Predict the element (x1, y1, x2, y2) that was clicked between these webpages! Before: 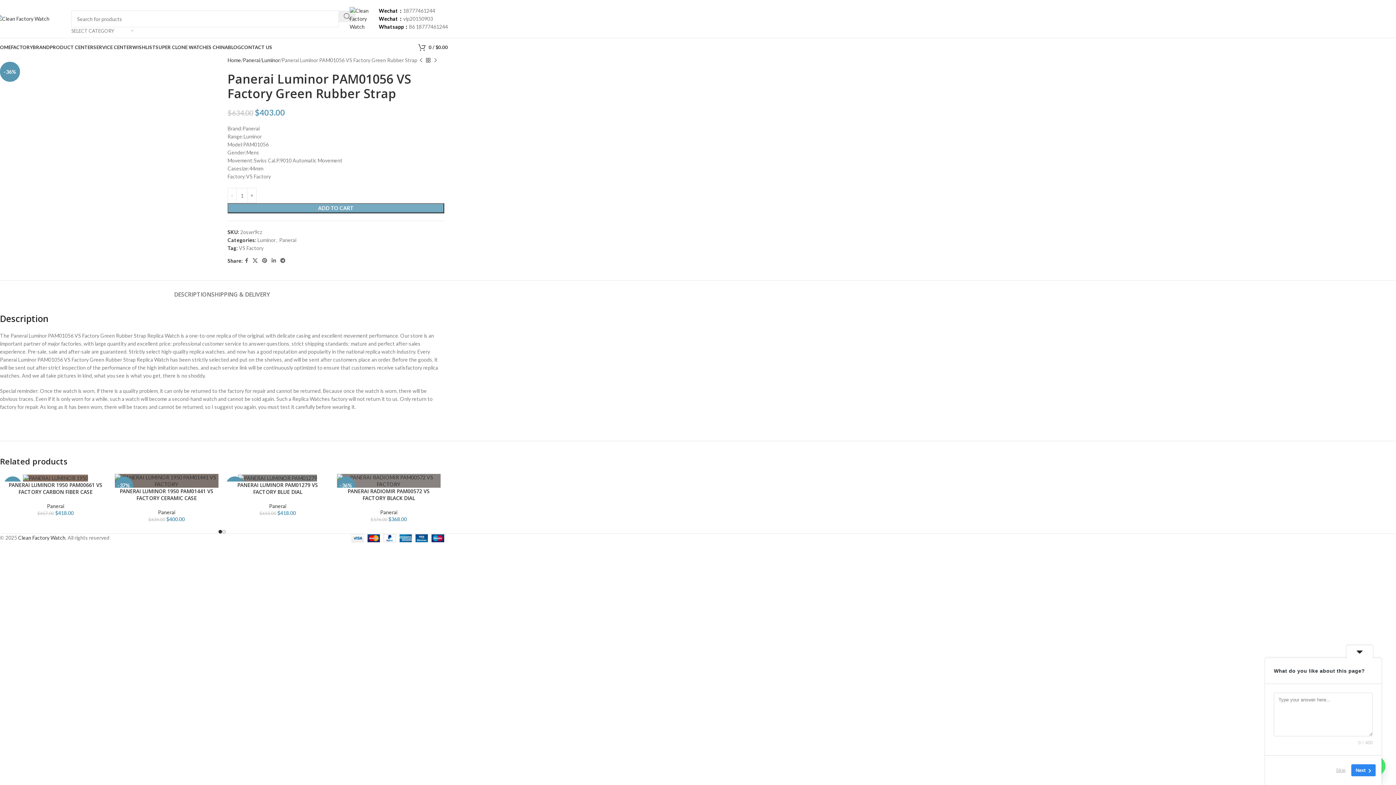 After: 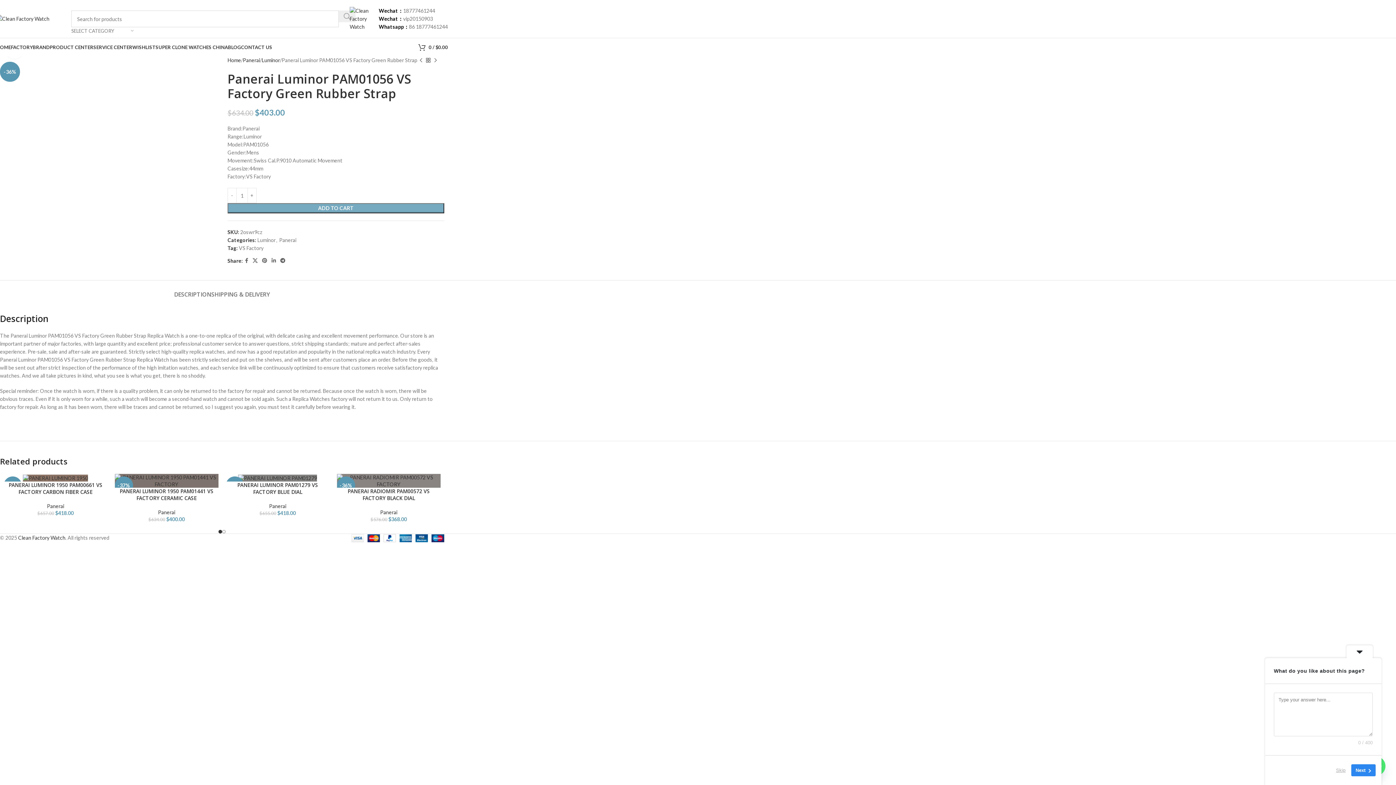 Action: bbox: (338, 10, 355, 22) label: Search 